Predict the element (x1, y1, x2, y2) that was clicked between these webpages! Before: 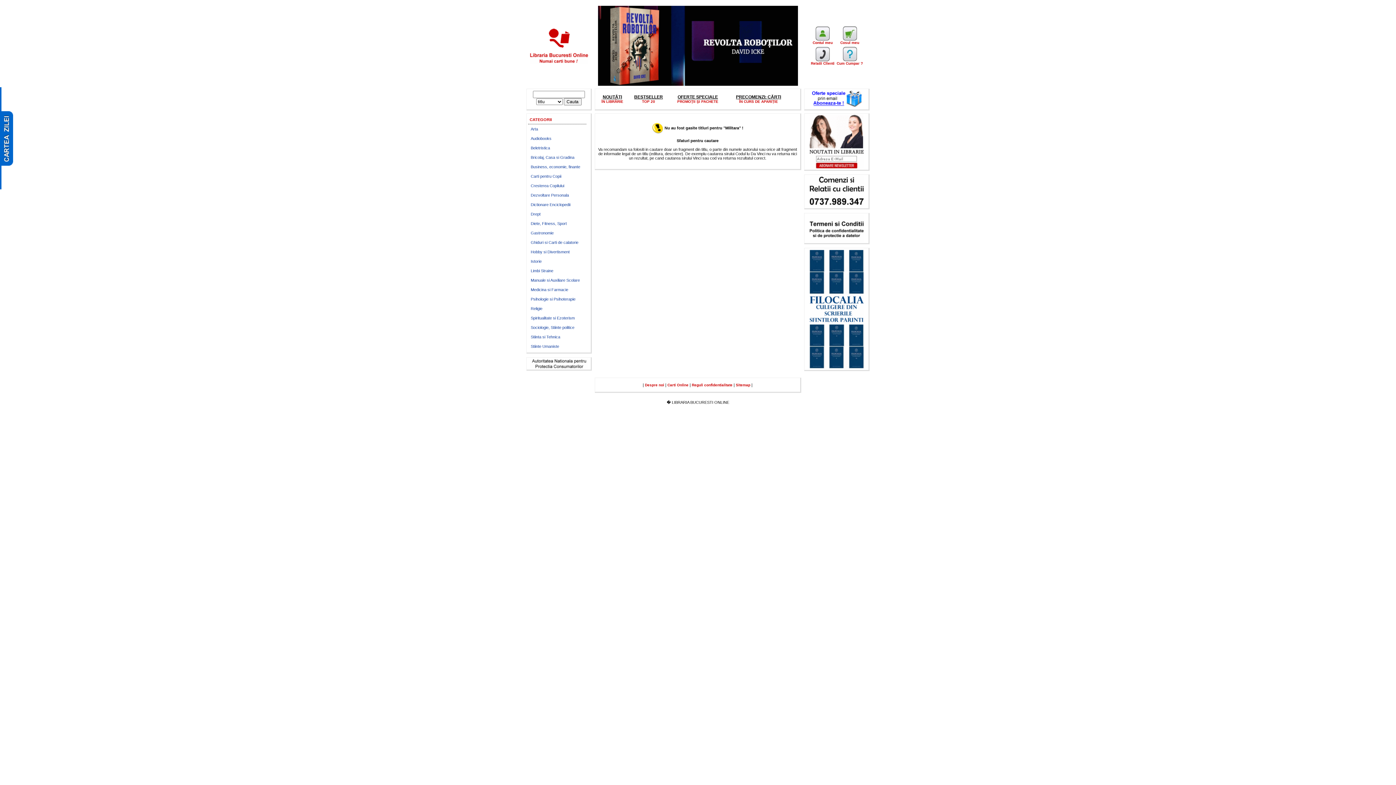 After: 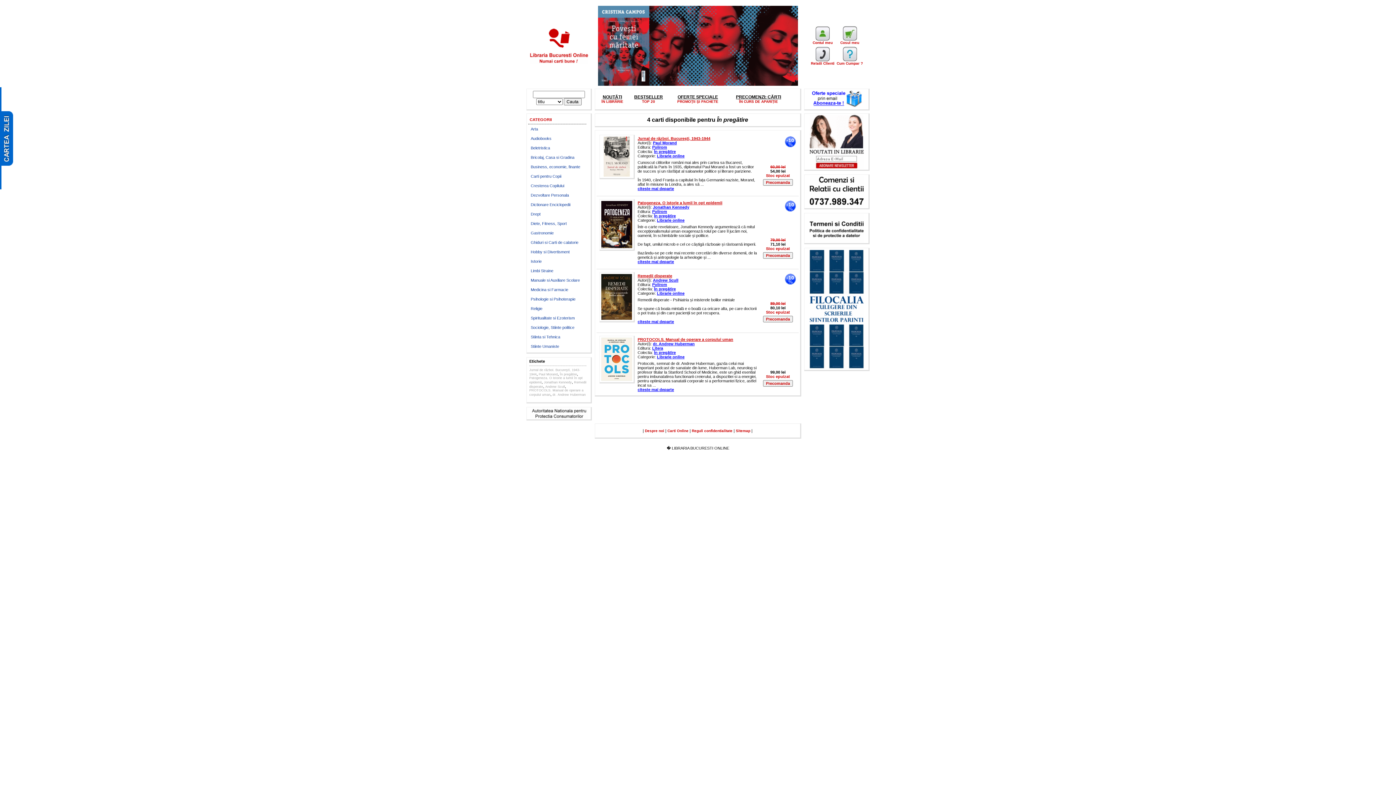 Action: bbox: (736, 94, 781, 99) label: PRECOMENZI: CĂRȚI